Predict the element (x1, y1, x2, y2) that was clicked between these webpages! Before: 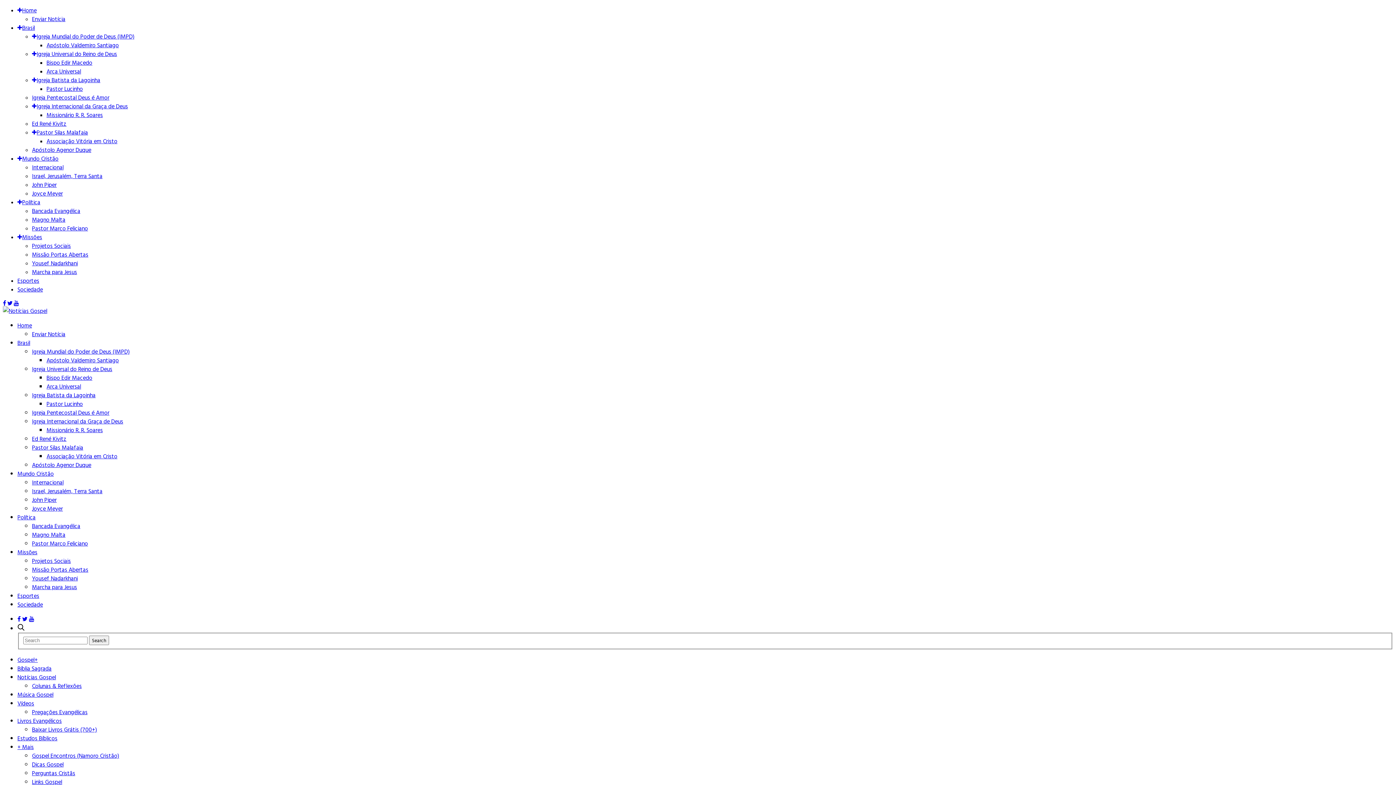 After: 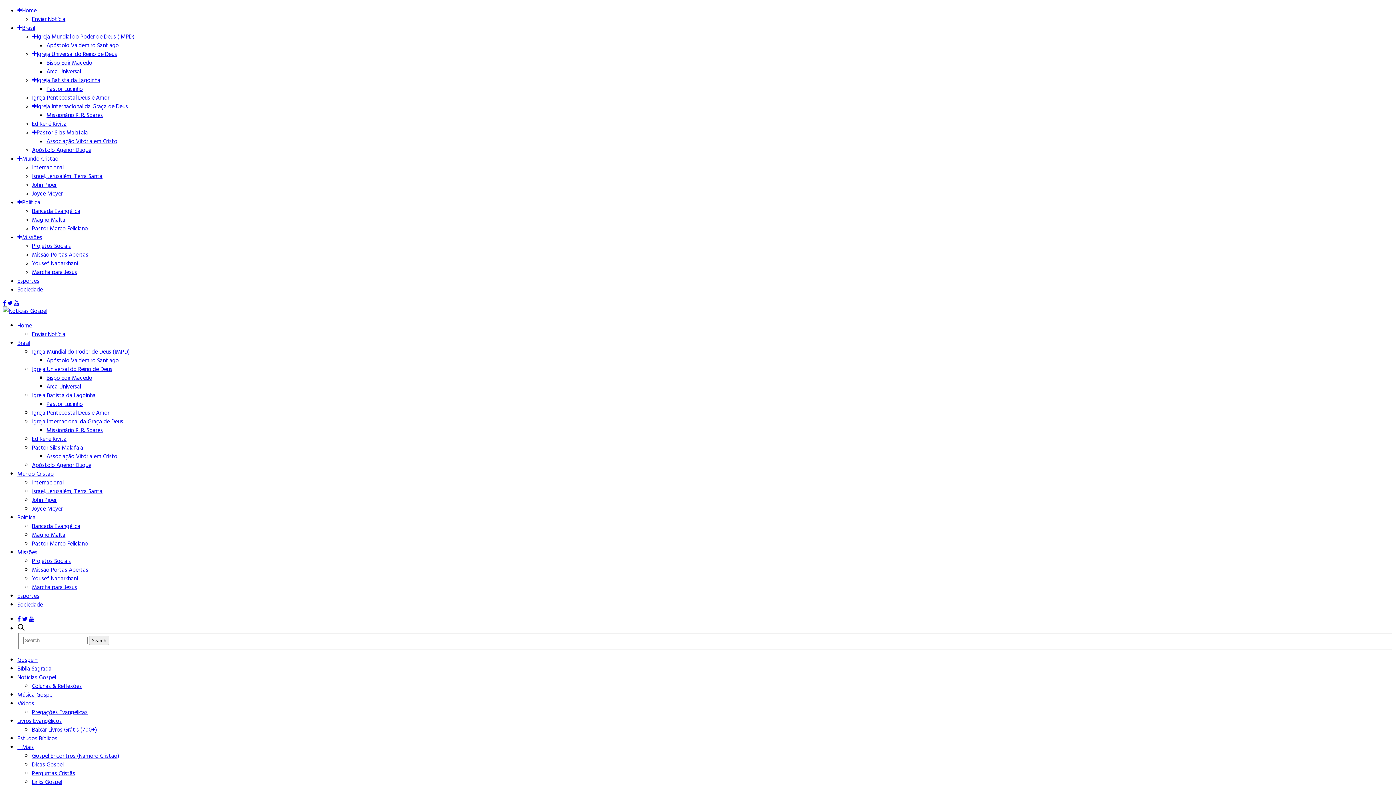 Action: bbox: (17, 23, 34, 32) label: Brasil